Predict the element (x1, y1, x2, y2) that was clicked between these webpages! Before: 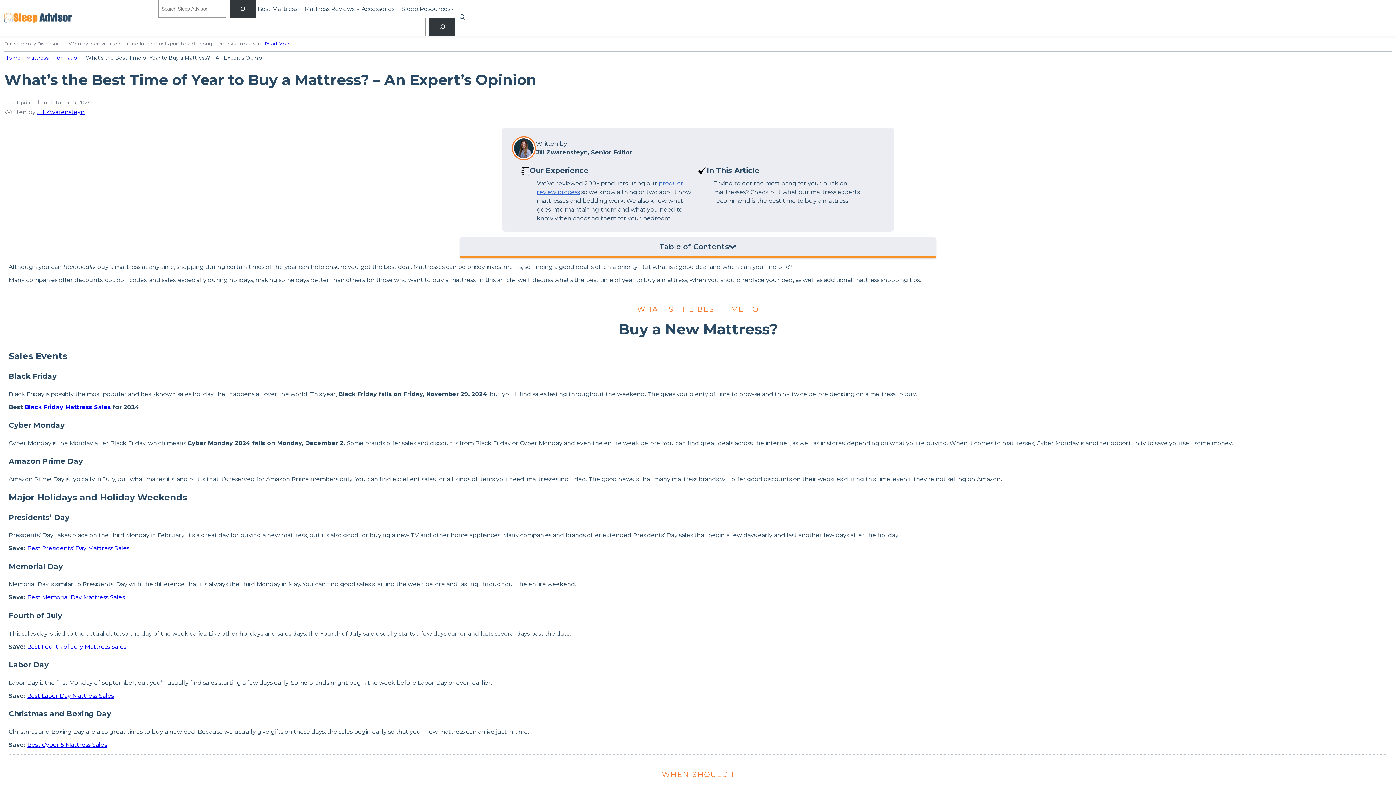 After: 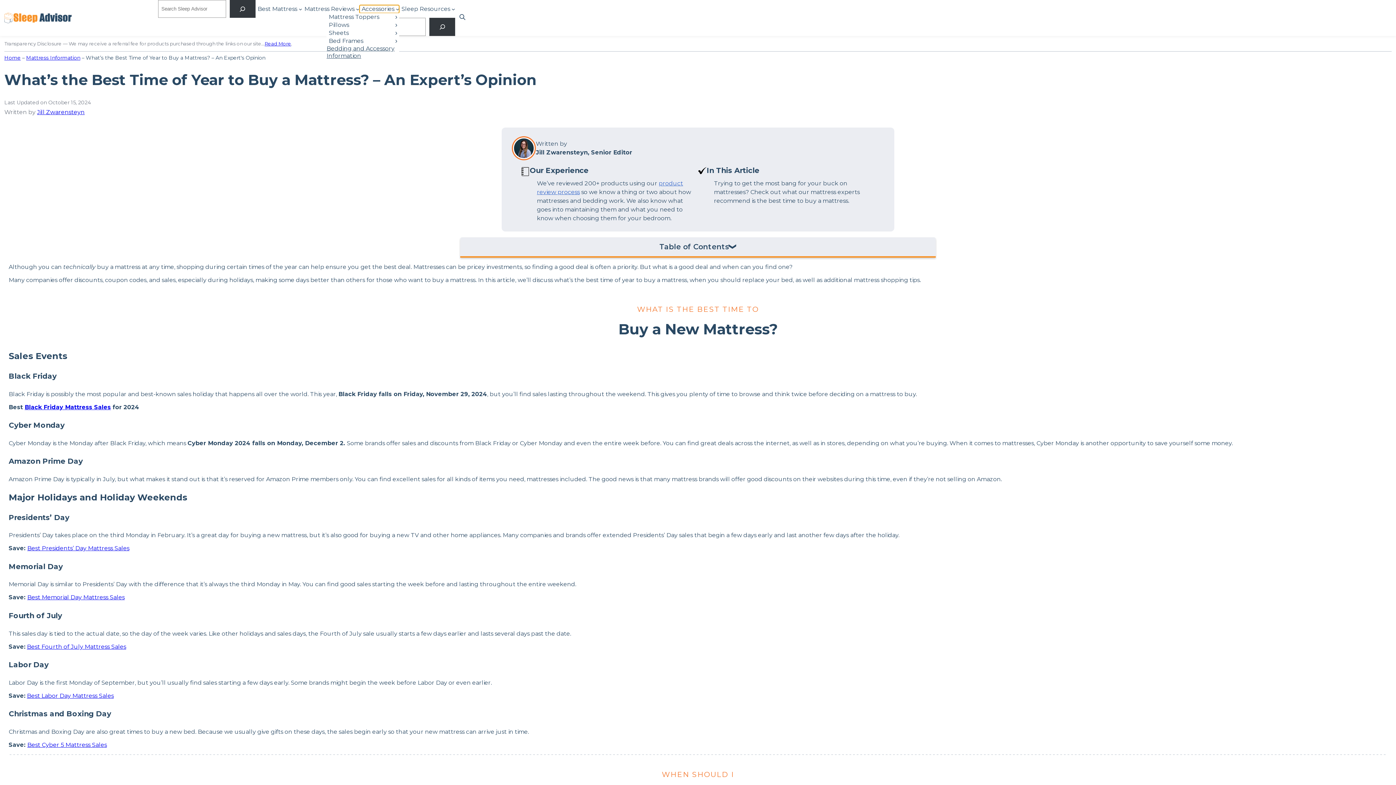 Action: label: Accessories submenu bbox: (359, 4, 399, 12)